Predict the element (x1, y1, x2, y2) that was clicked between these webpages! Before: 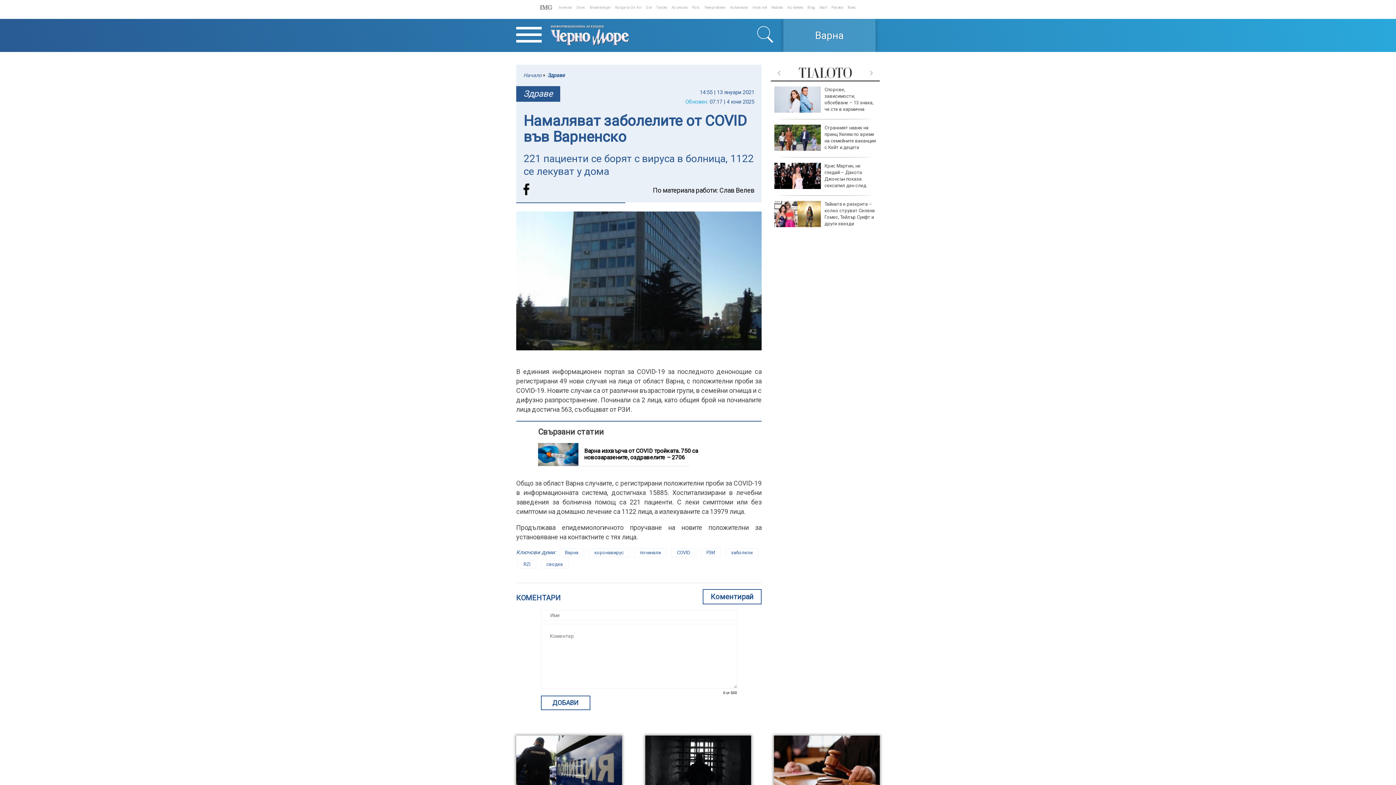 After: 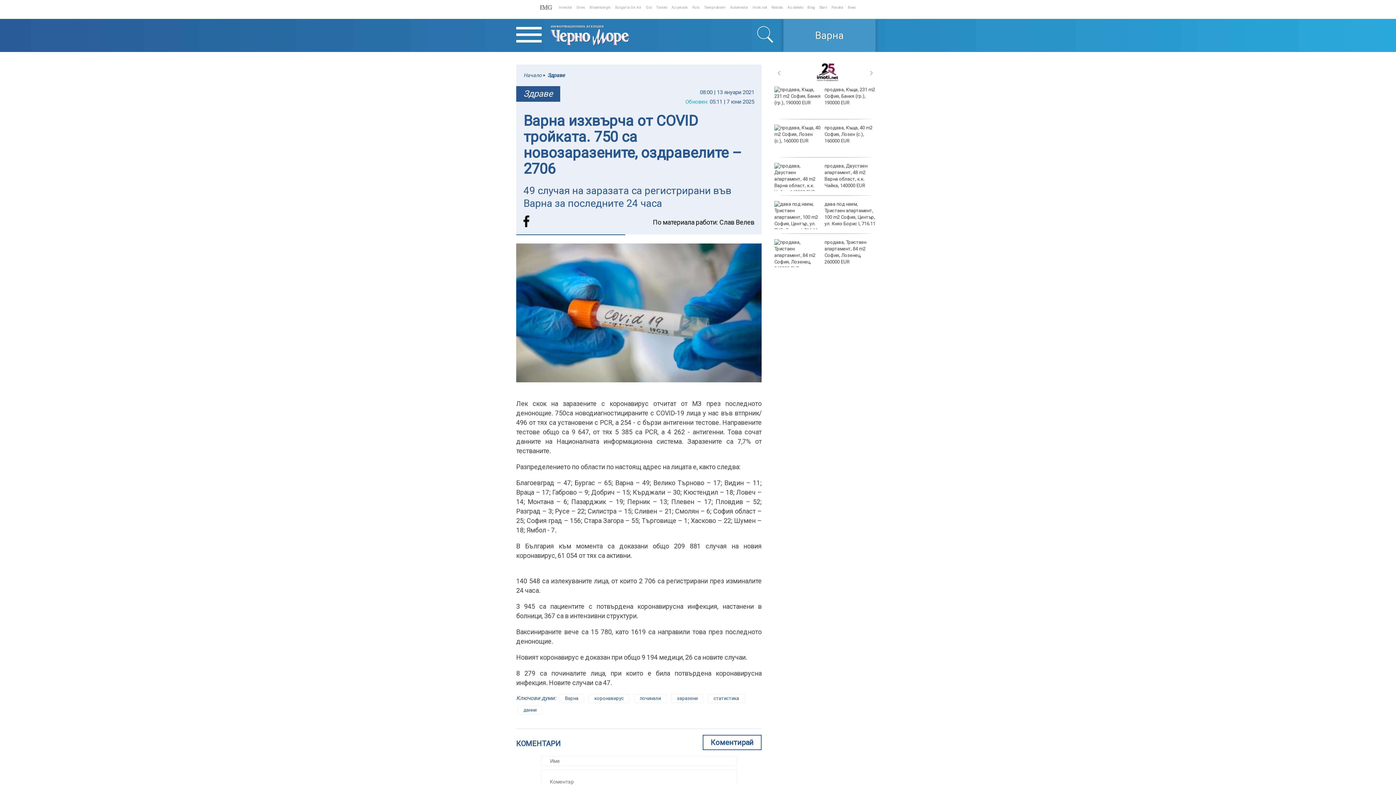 Action: label: Варна изхвърча от COVID тройката. 750 са новозаразените, оздравелите – 2706 bbox: (584, 447, 698, 461)